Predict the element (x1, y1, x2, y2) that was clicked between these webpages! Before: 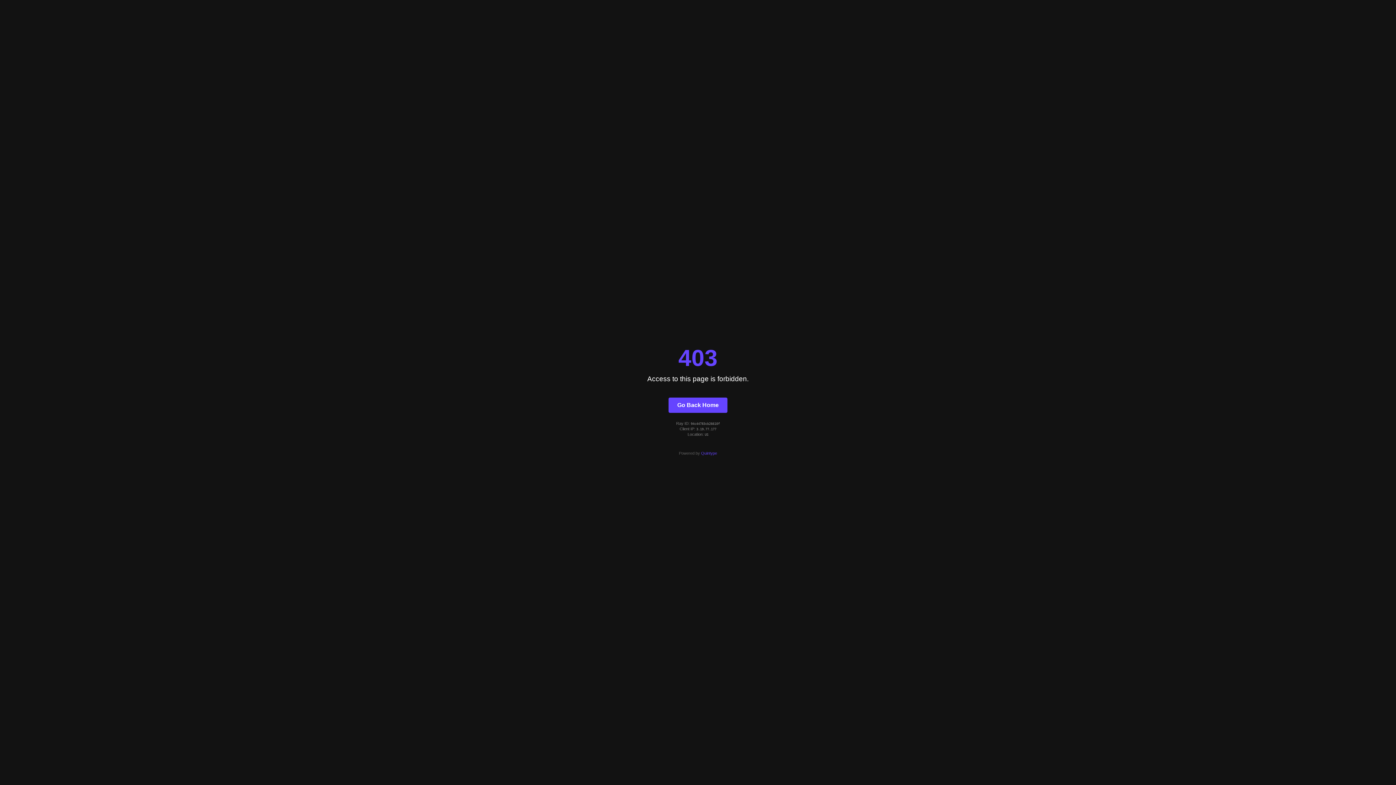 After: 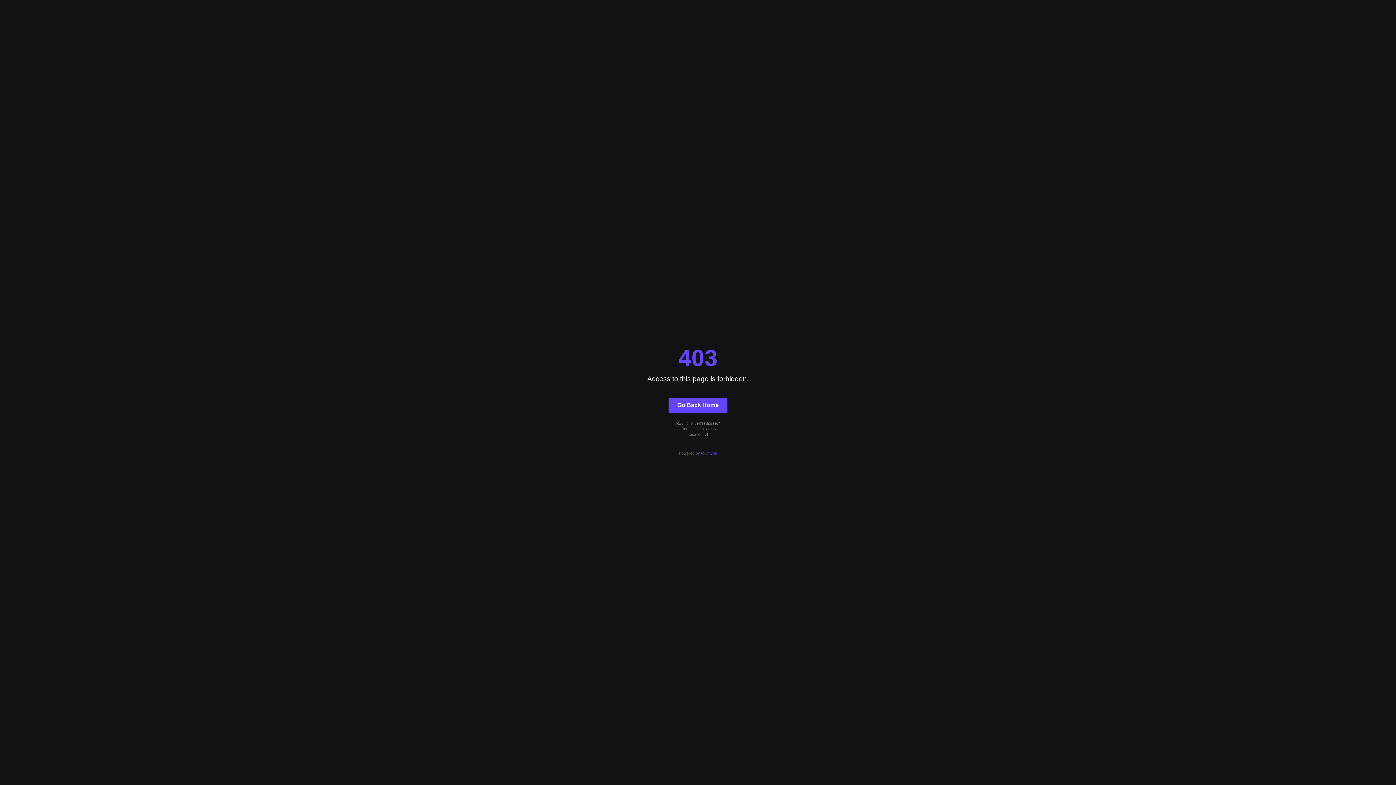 Action: label: Quintype bbox: (701, 451, 717, 455)